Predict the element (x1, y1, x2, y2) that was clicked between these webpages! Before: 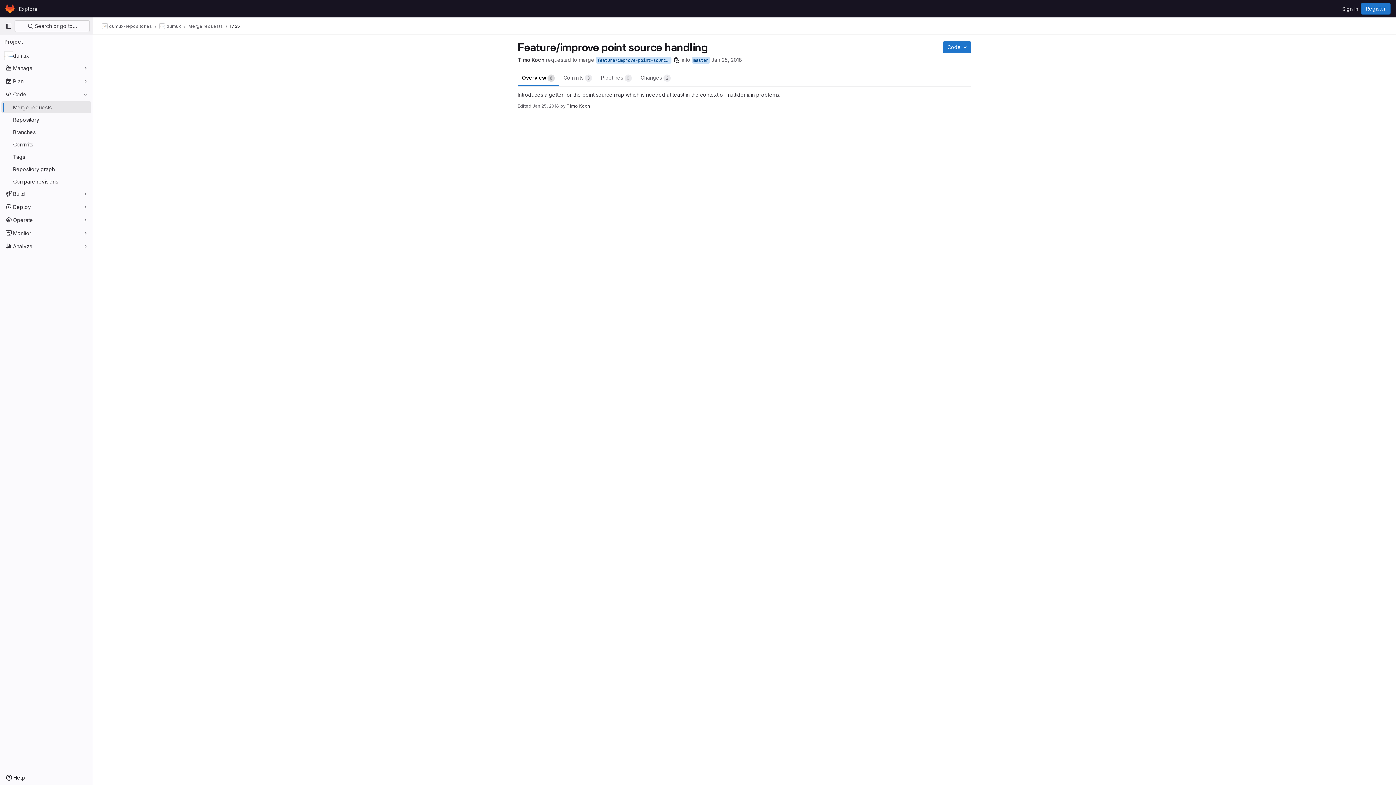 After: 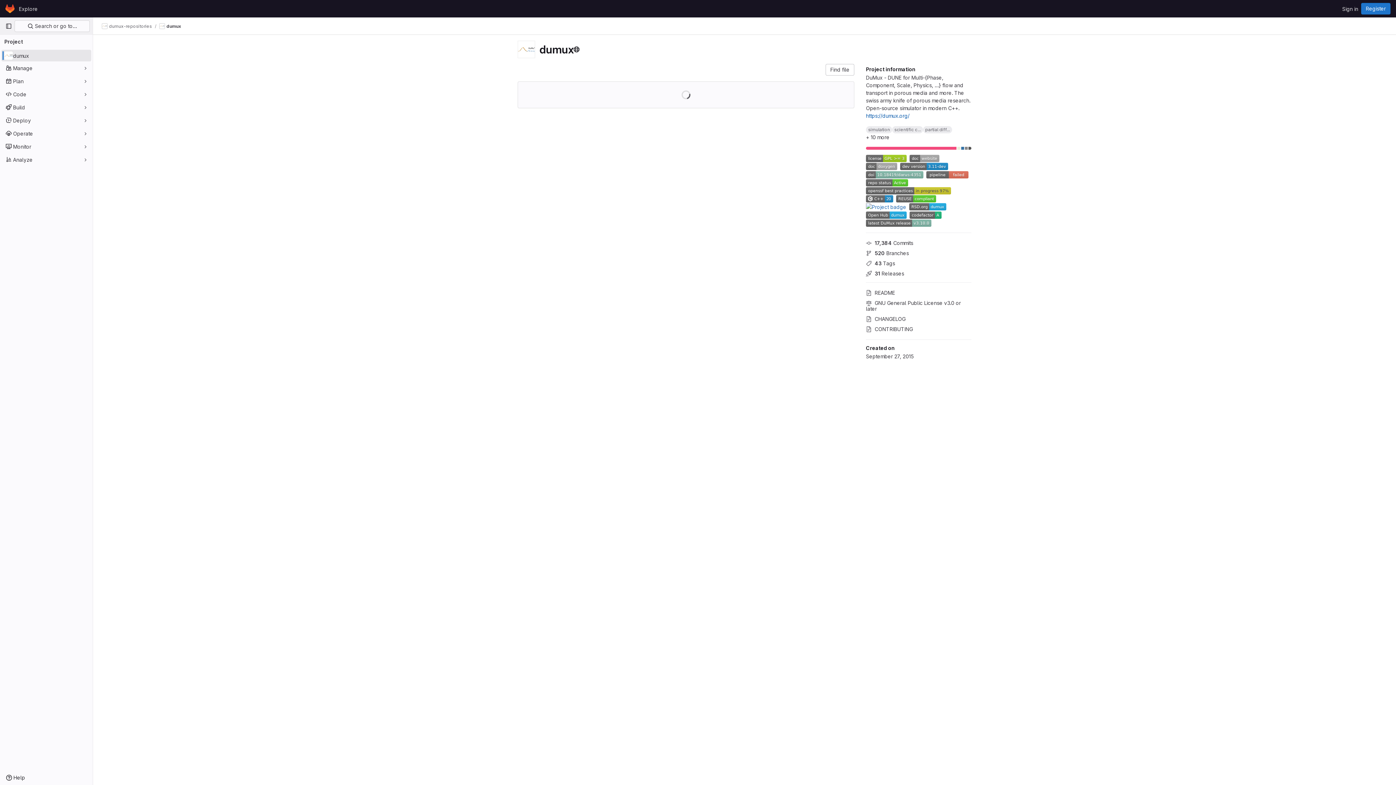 Action: bbox: (1, 49, 91, 61) label: dumux